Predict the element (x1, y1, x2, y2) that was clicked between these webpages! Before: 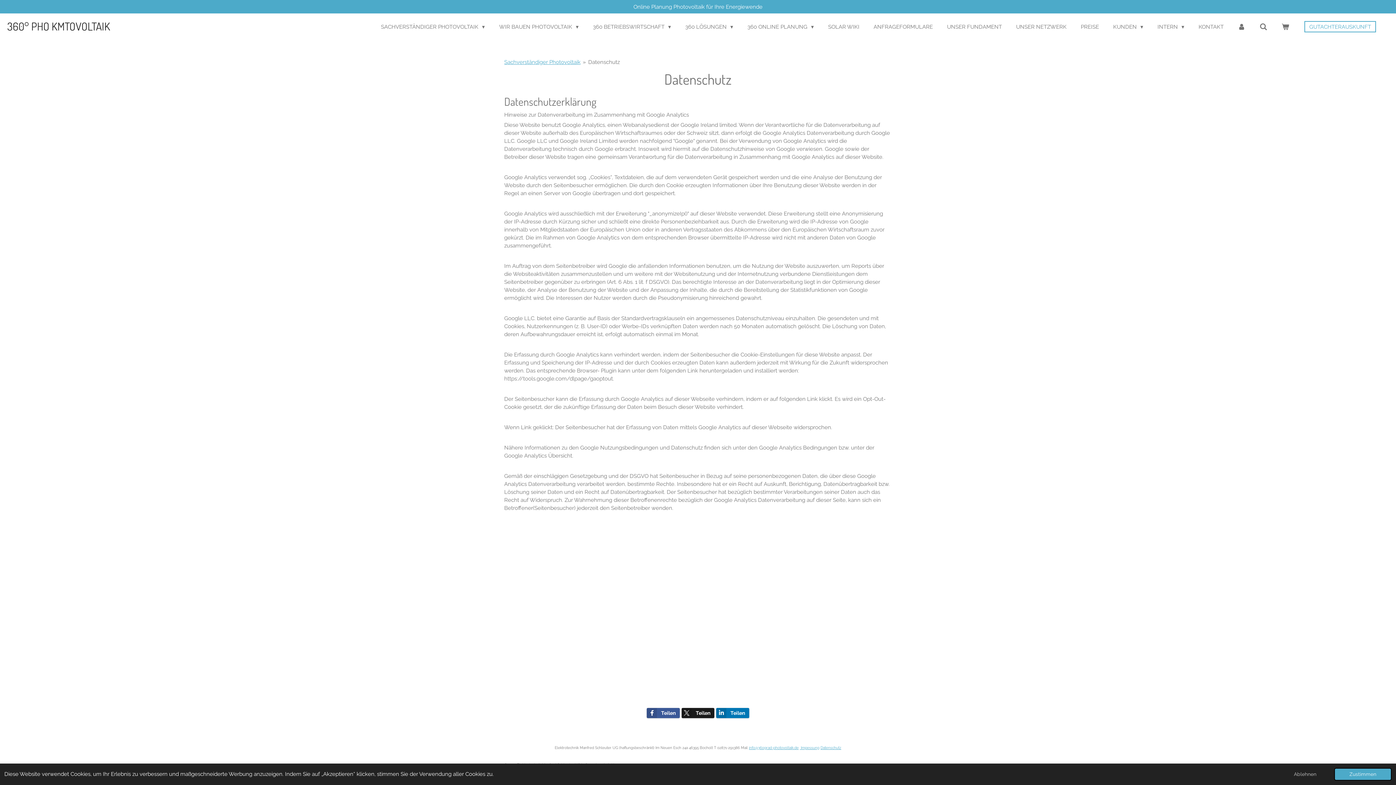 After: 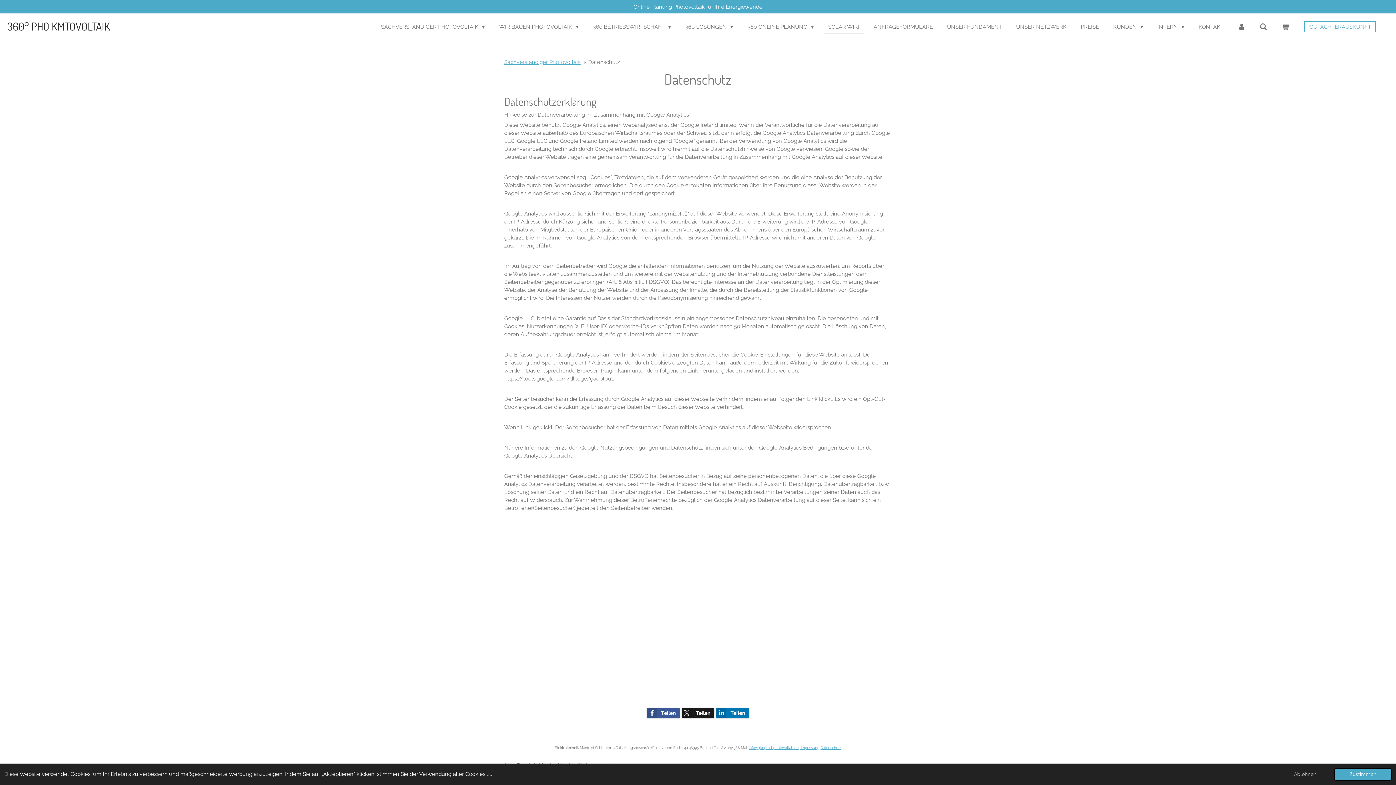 Action: label: SOLAR WIKI bbox: (824, 20, 864, 32)